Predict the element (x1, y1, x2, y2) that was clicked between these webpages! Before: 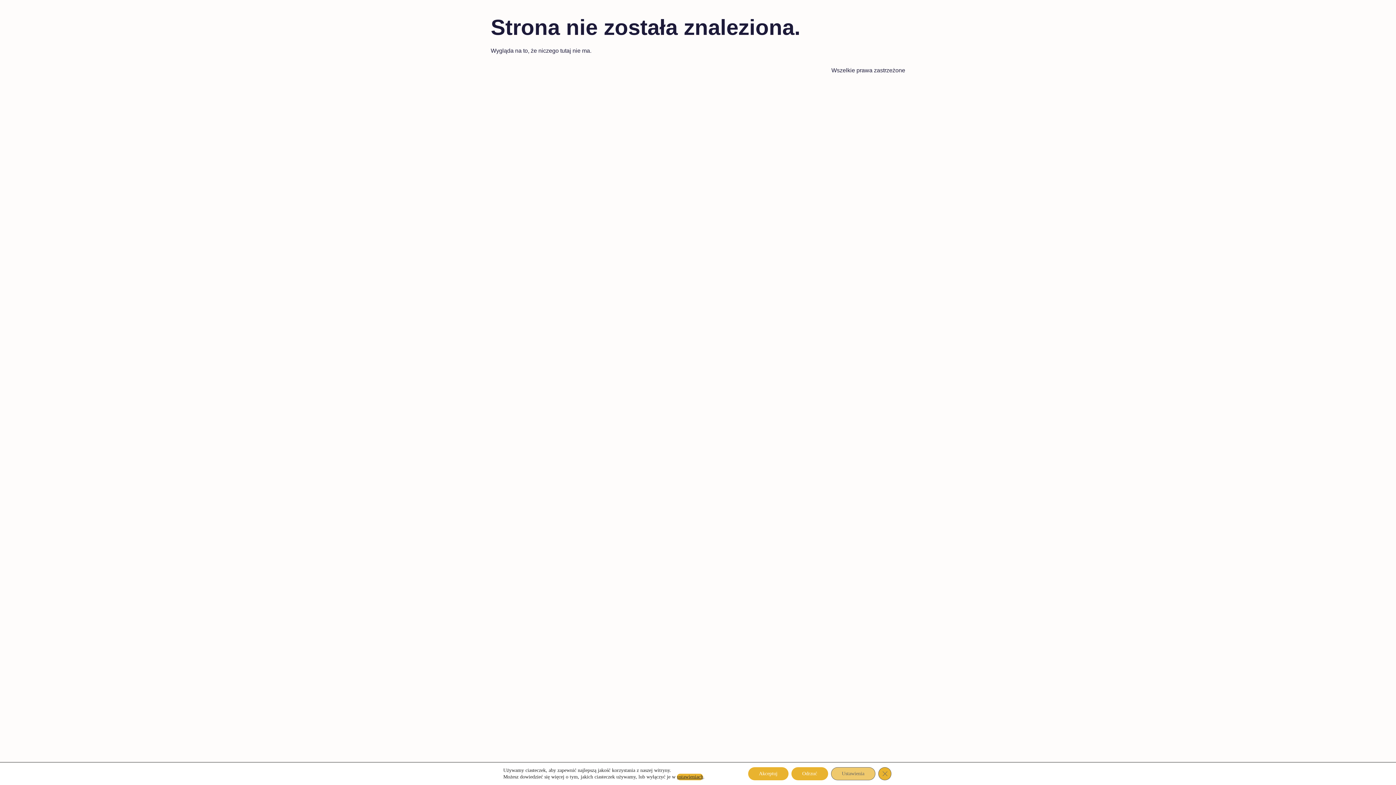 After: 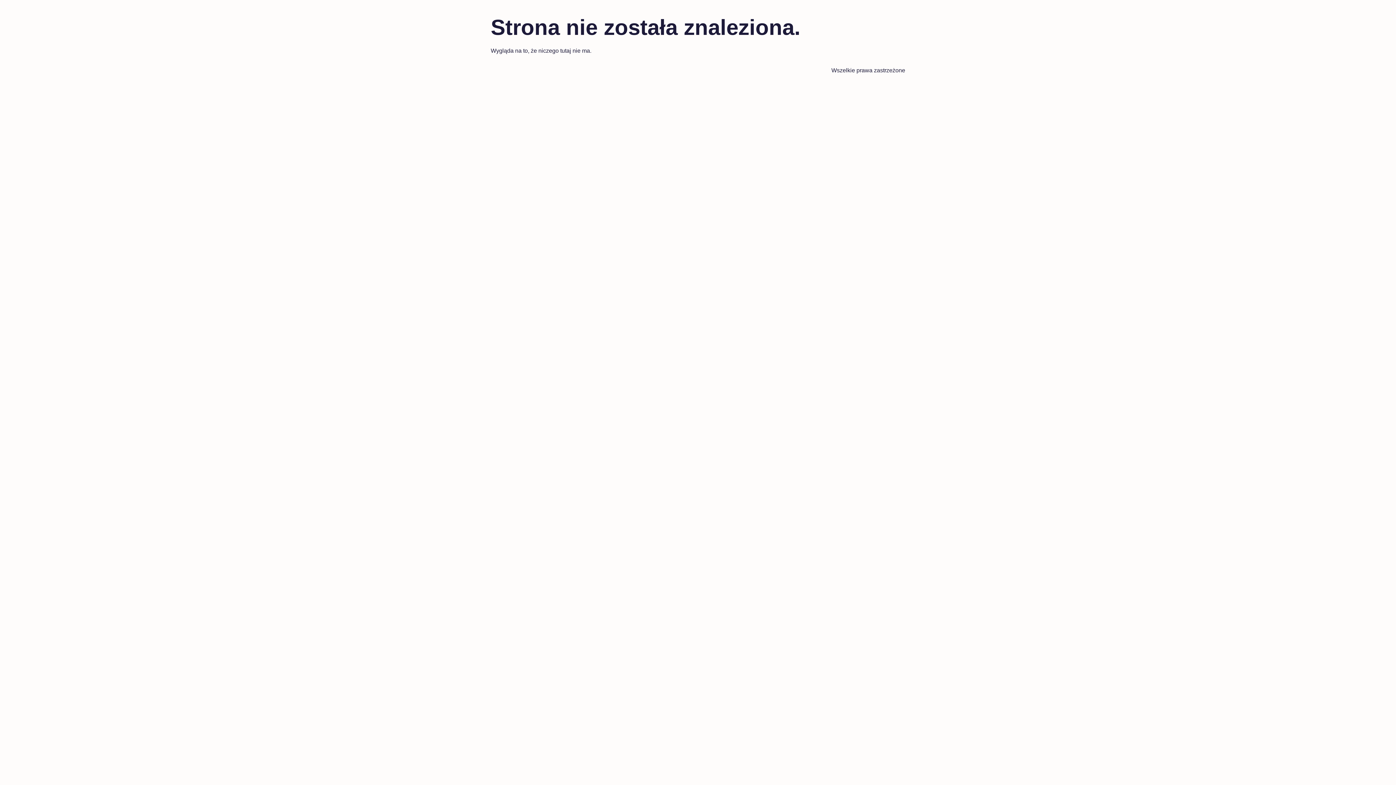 Action: bbox: (791, 767, 828, 780) label: Odrzuć